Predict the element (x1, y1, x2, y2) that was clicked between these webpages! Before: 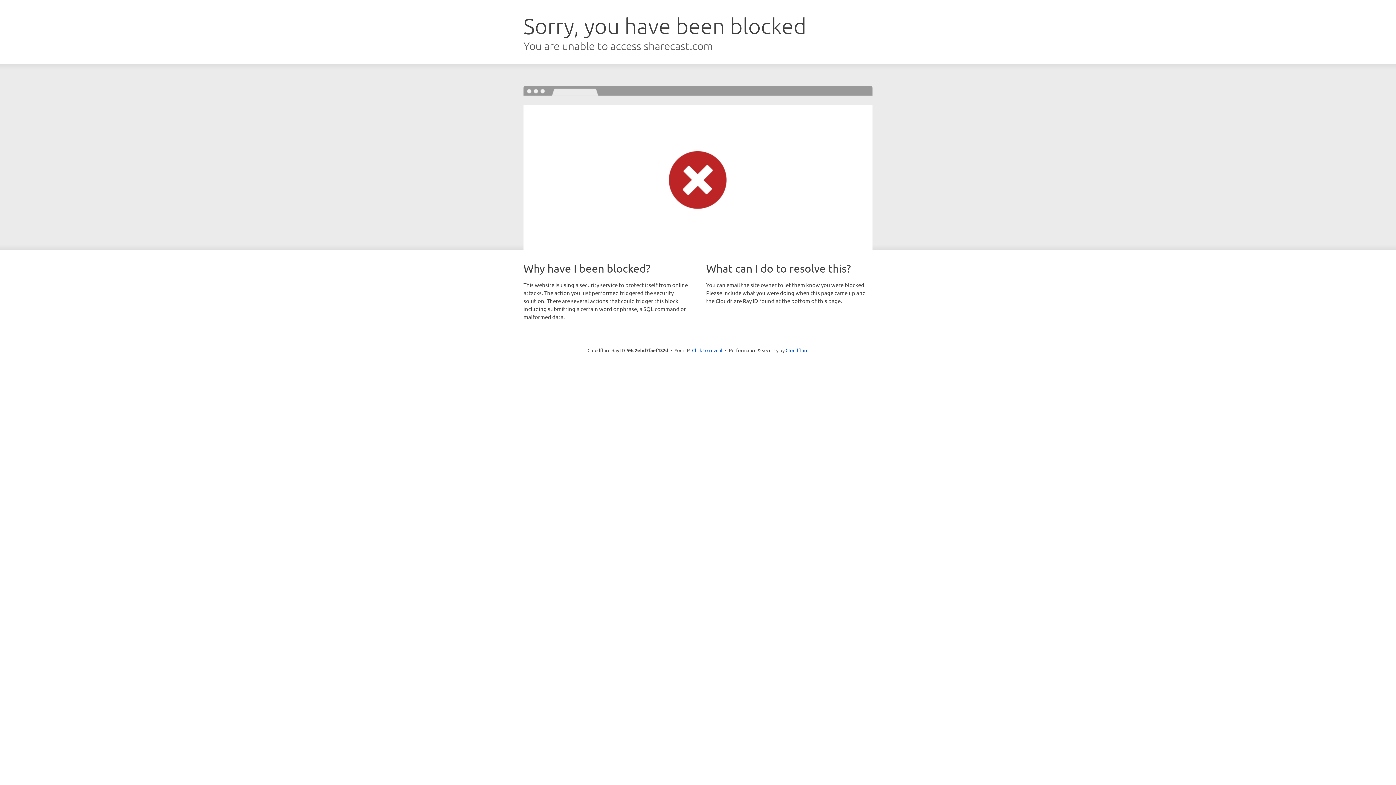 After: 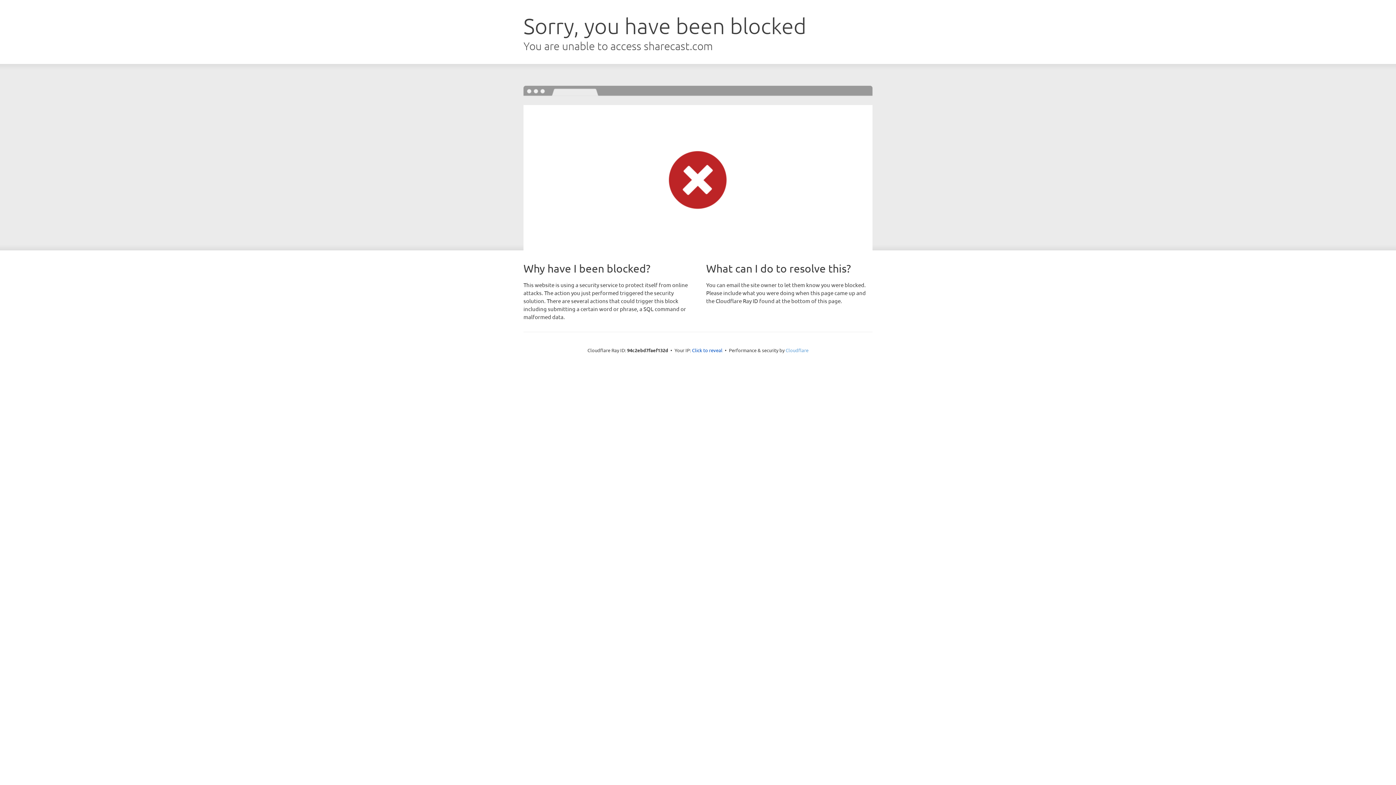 Action: bbox: (785, 347, 808, 353) label: Cloudflare